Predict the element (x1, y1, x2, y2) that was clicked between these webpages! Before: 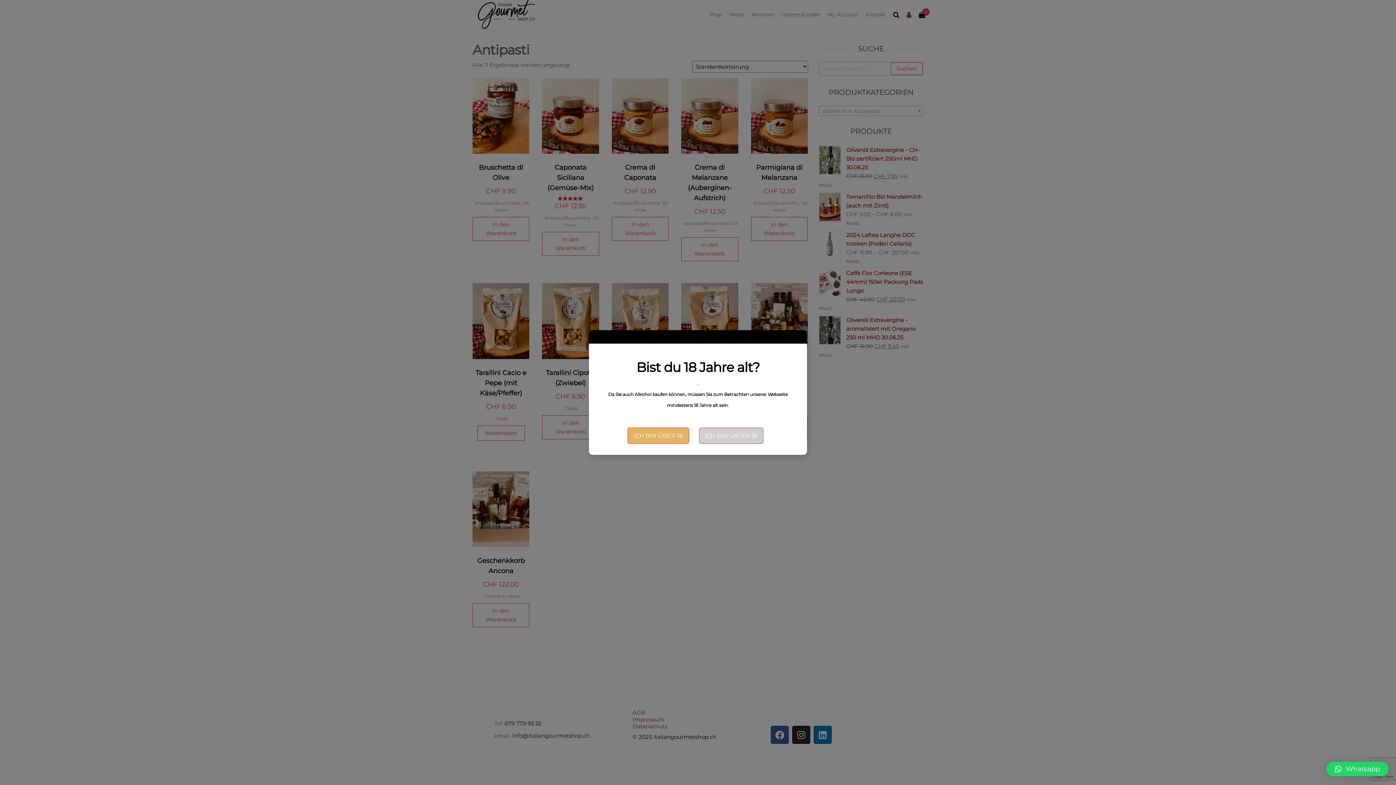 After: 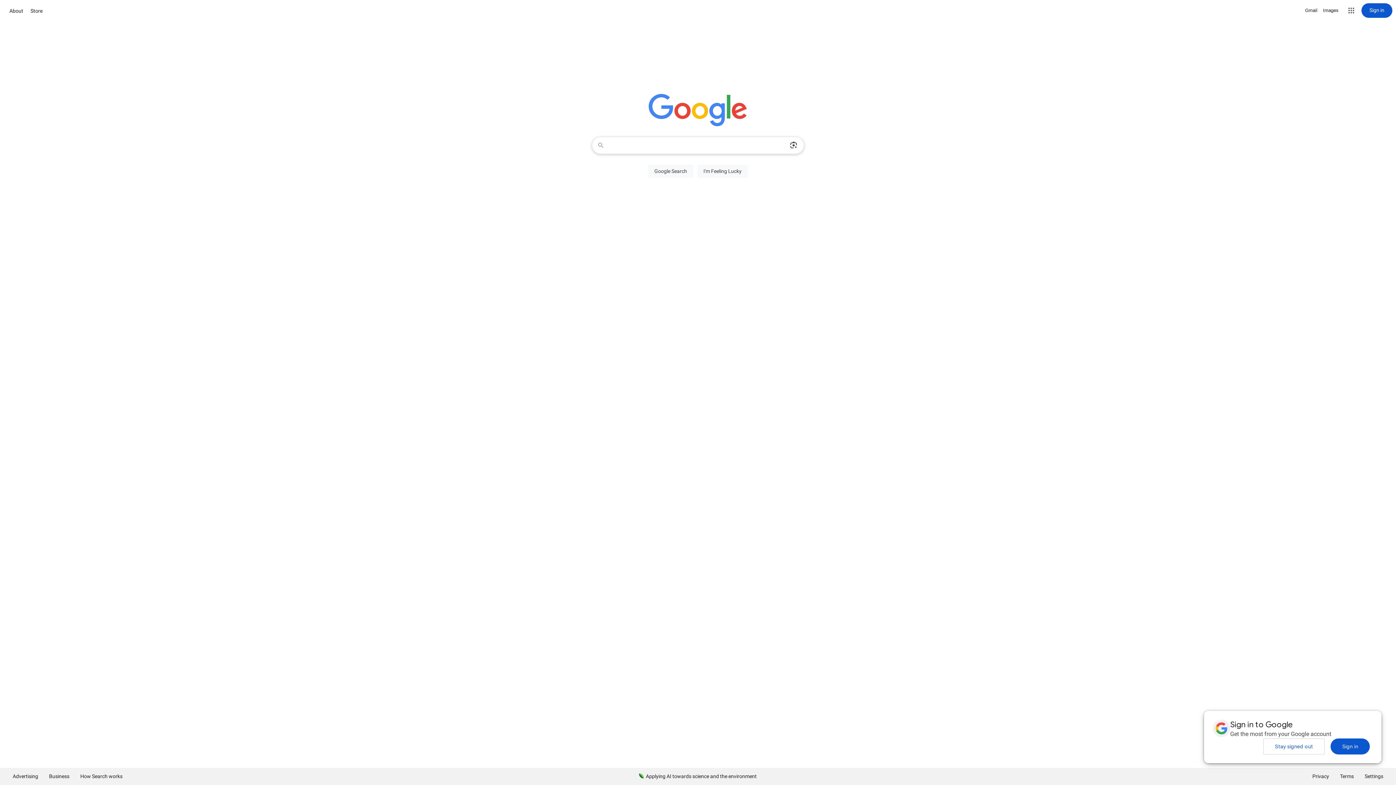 Action: bbox: (699, 427, 763, 444) label: ICH BIN UNTER 18